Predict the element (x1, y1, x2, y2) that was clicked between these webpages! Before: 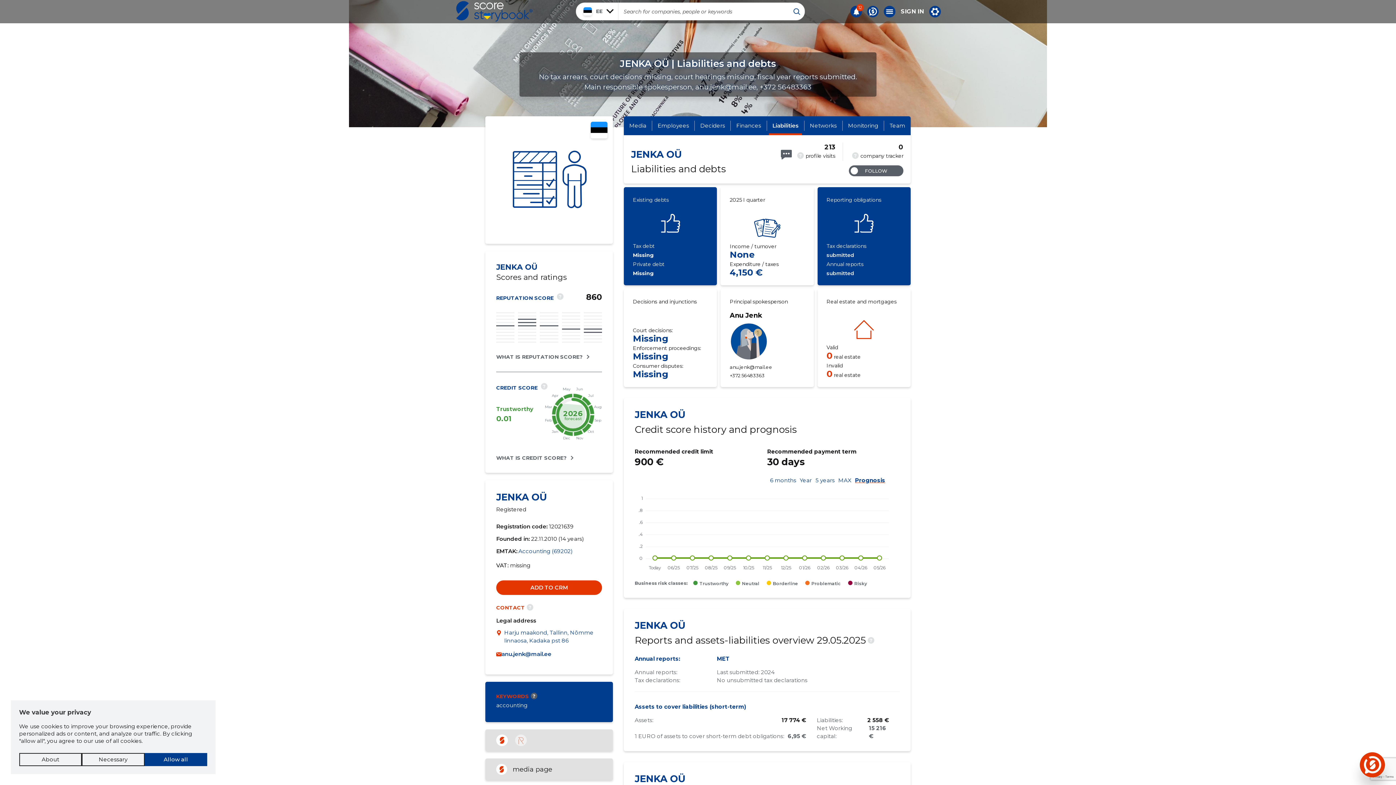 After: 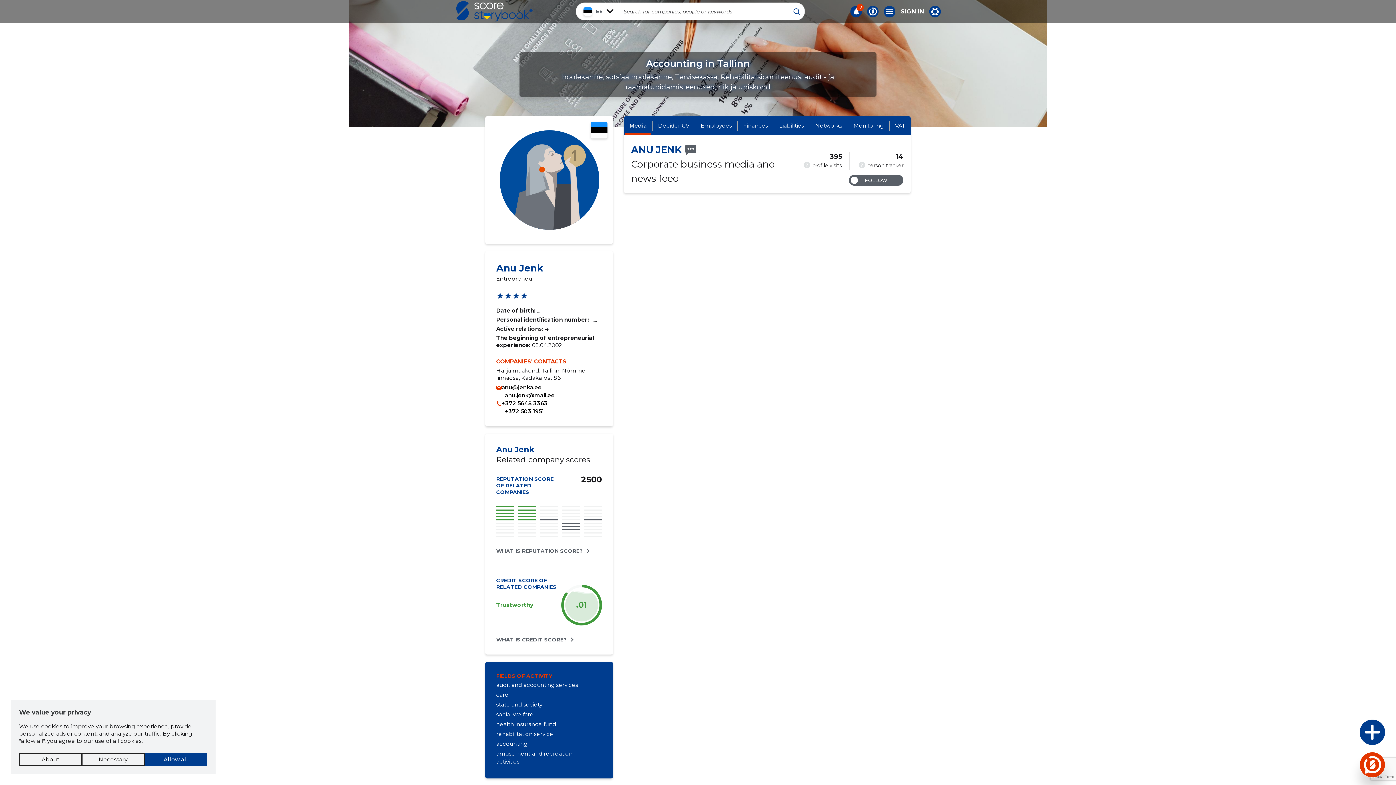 Action: bbox: (729, 311, 804, 320) label: Anu Jenk